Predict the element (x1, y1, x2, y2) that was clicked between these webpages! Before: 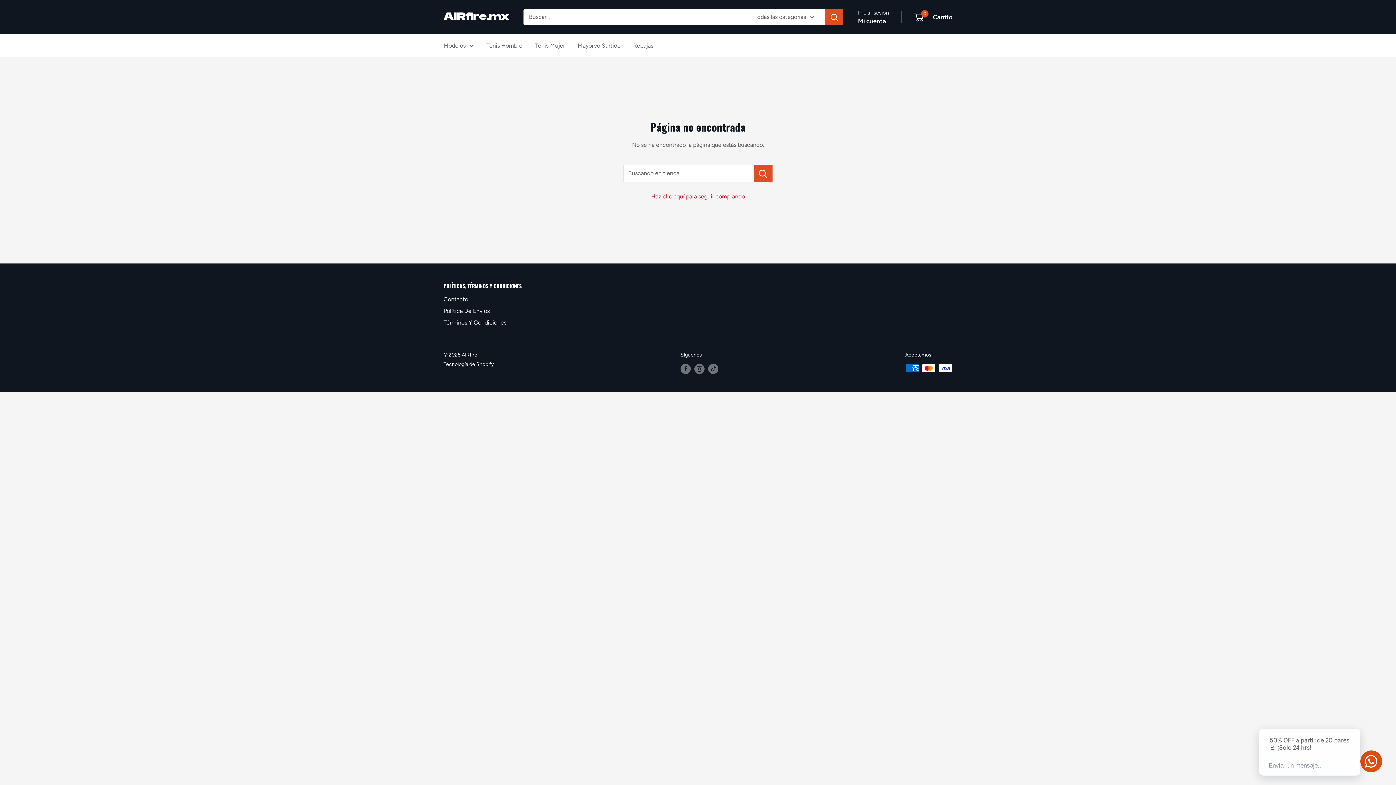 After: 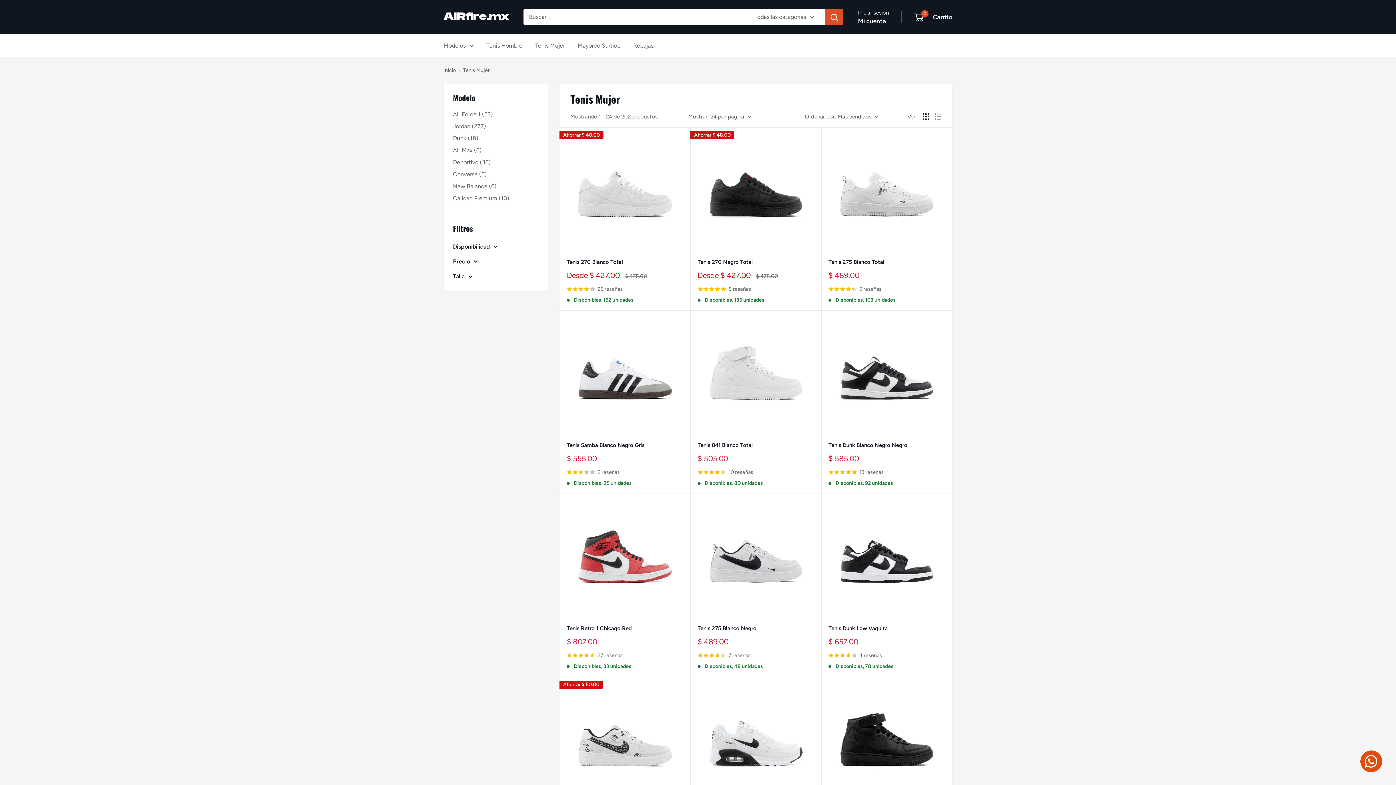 Action: label: Tenis Mujer bbox: (535, 40, 565, 50)